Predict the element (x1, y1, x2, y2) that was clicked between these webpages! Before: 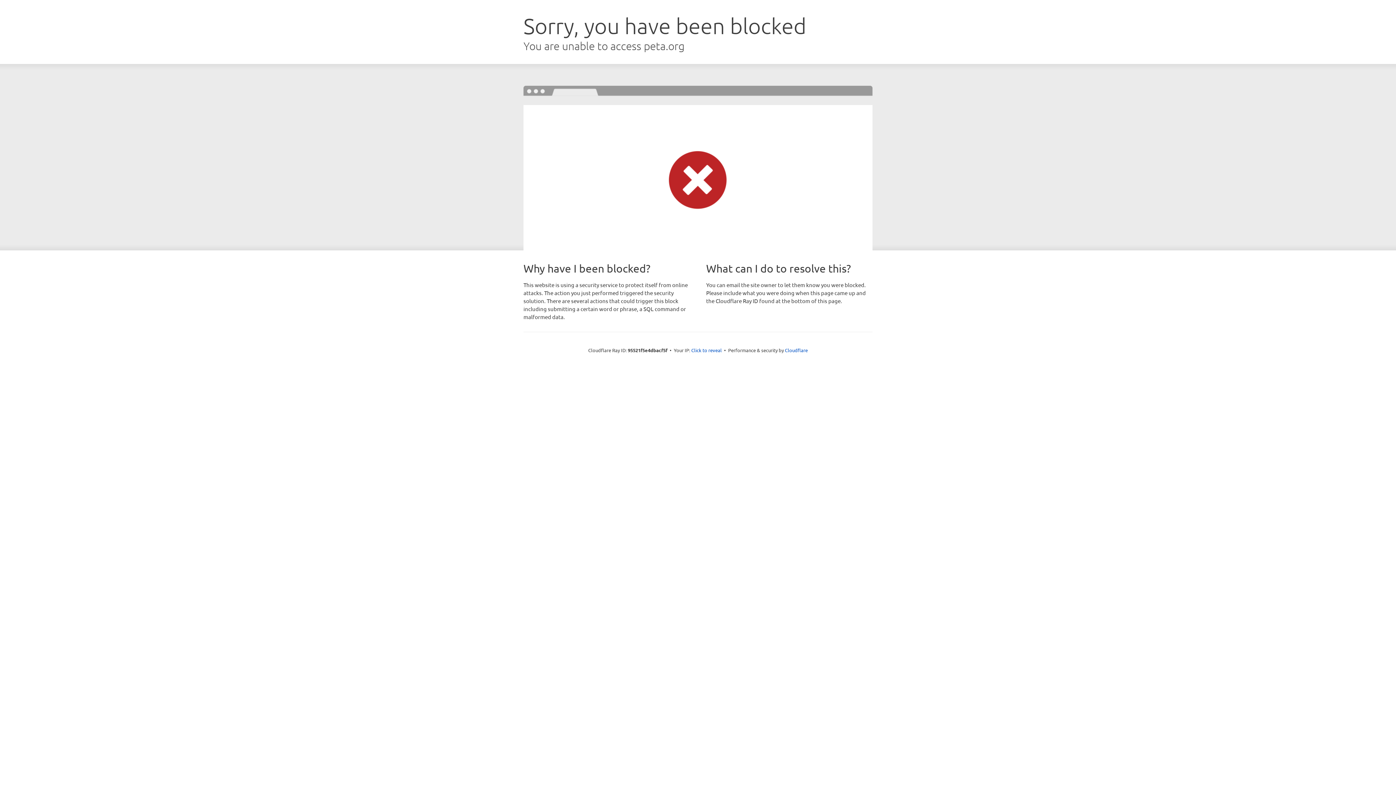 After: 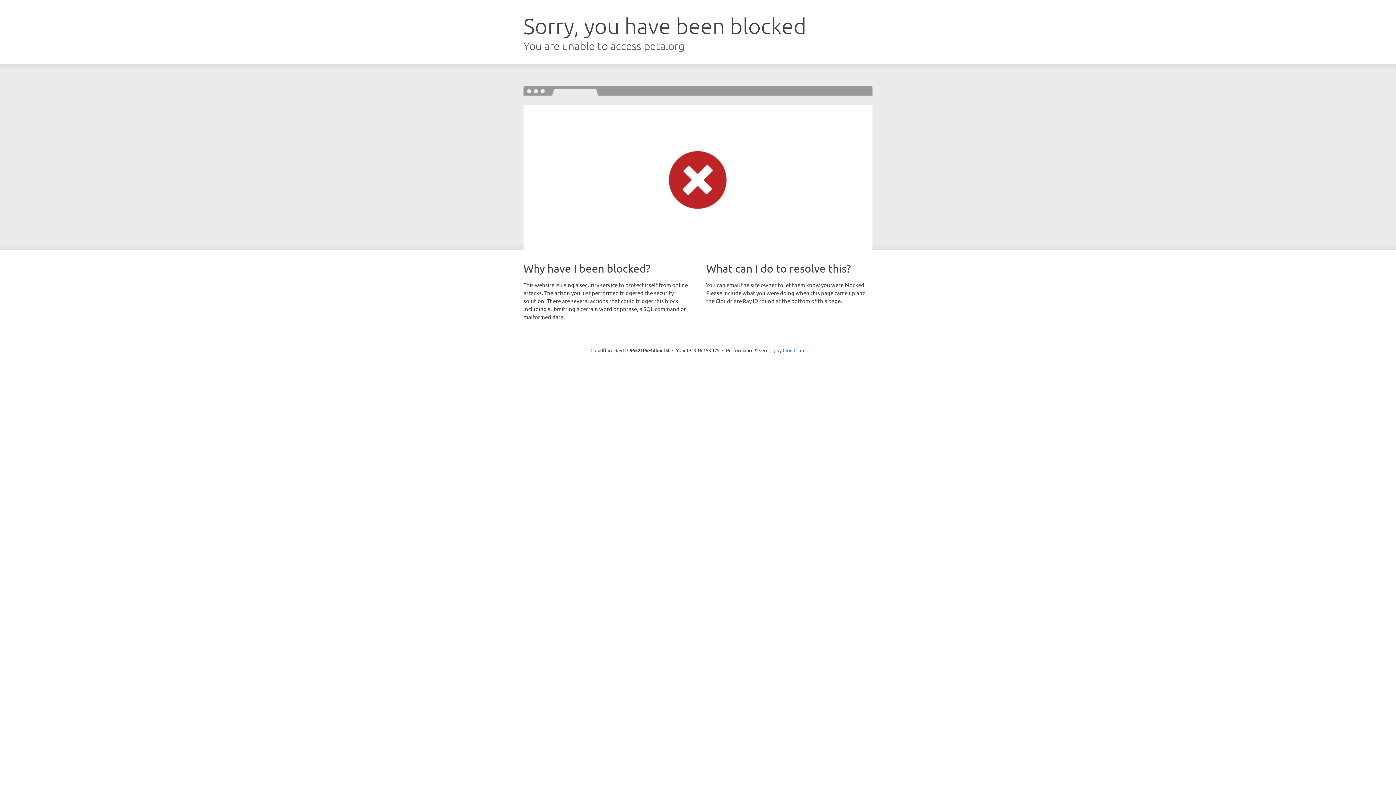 Action: label: Click to reveal bbox: (691, 346, 722, 353)